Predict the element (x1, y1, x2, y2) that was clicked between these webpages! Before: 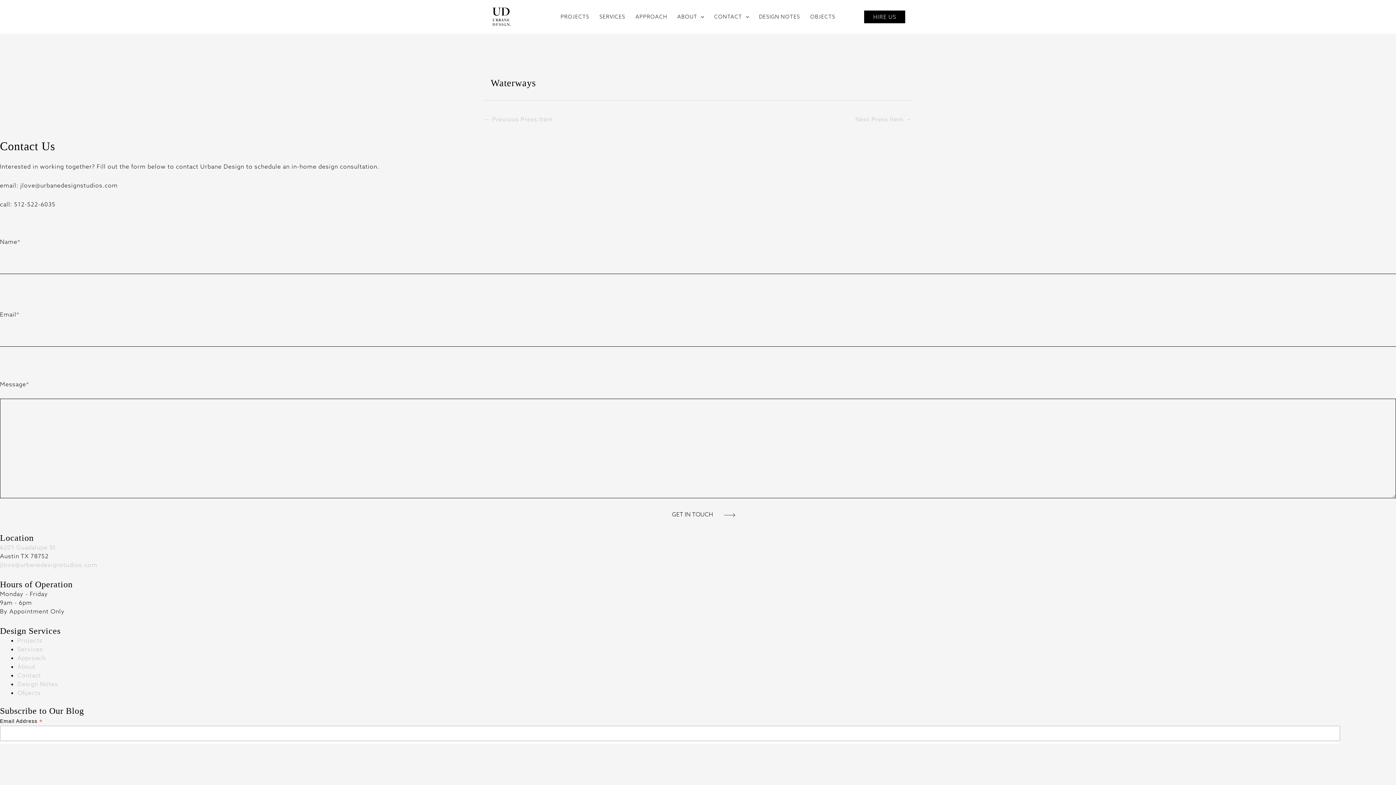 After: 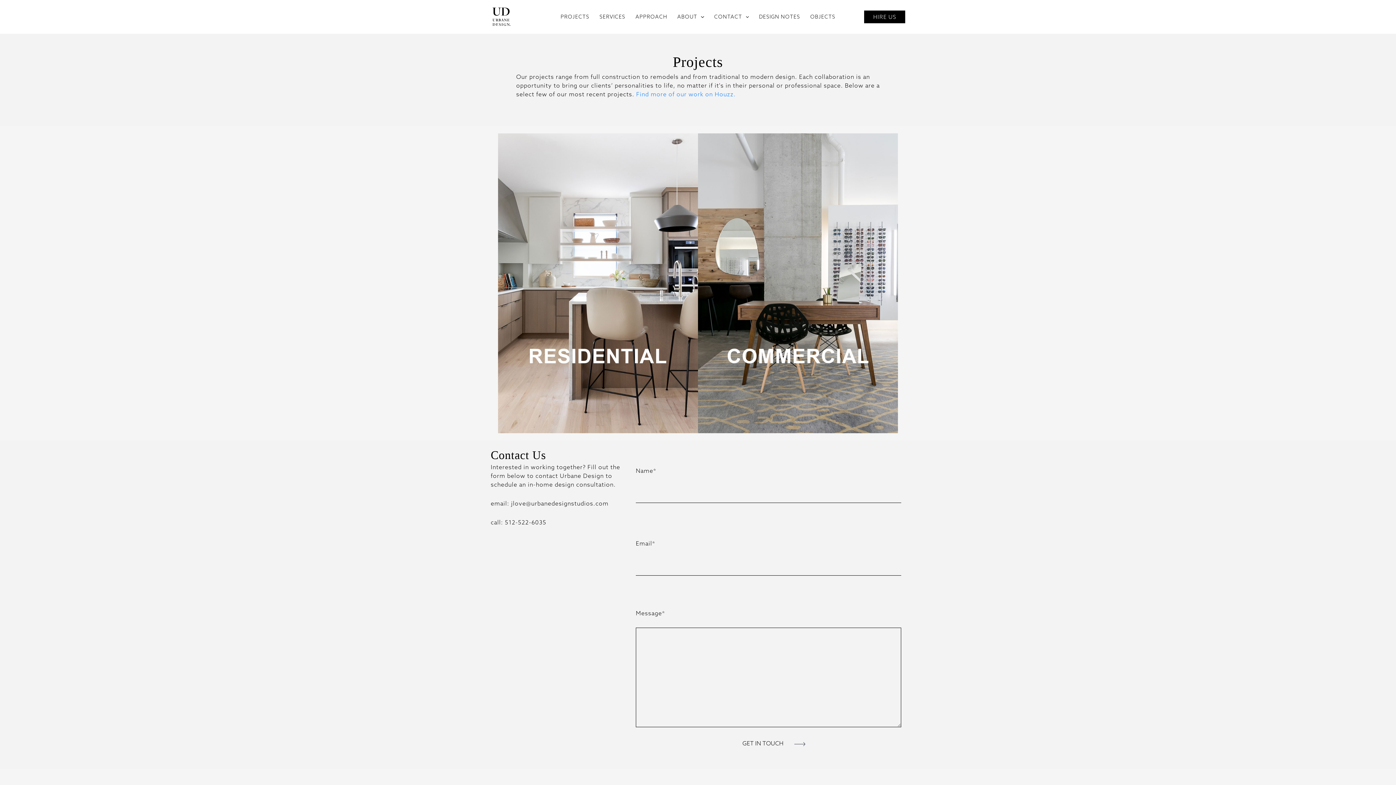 Action: label: Projects bbox: (17, 637, 42, 644)